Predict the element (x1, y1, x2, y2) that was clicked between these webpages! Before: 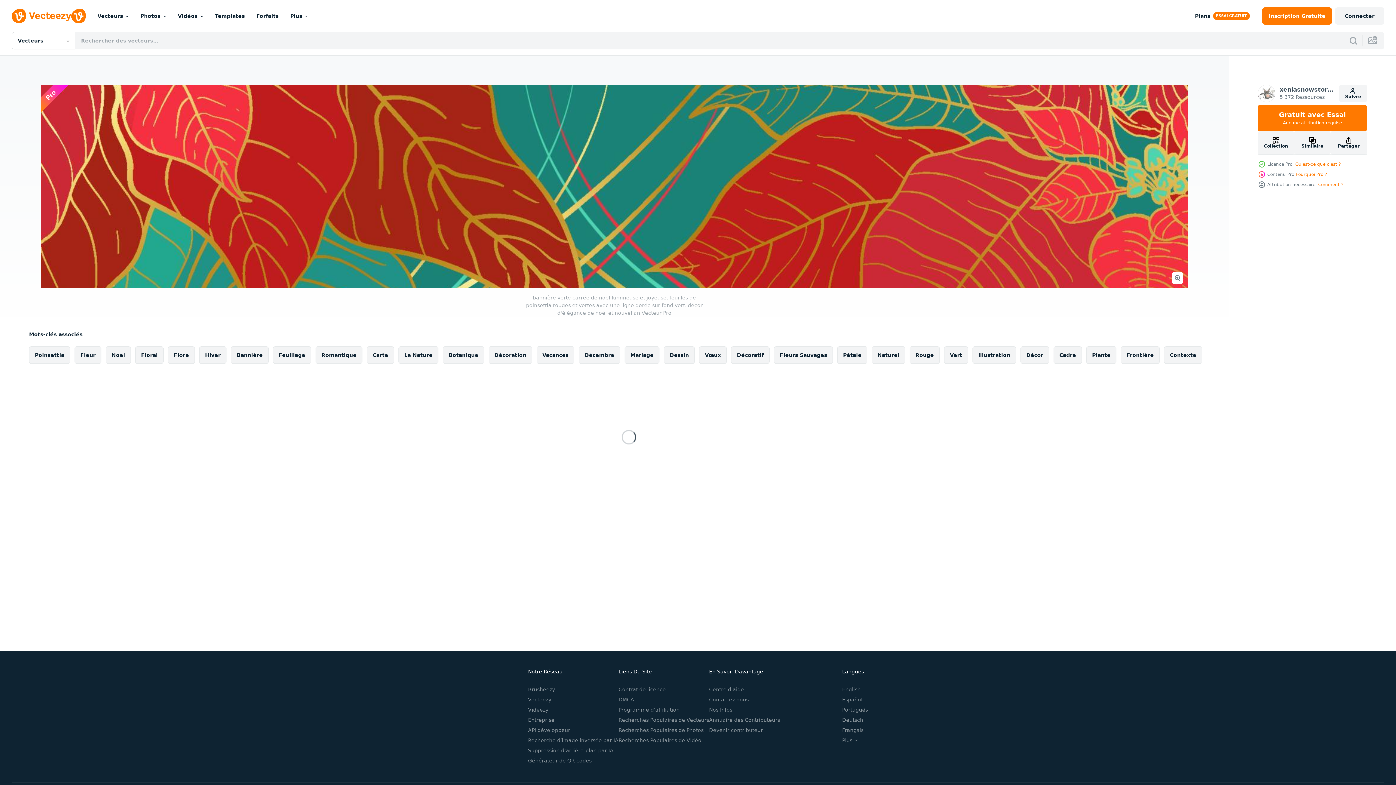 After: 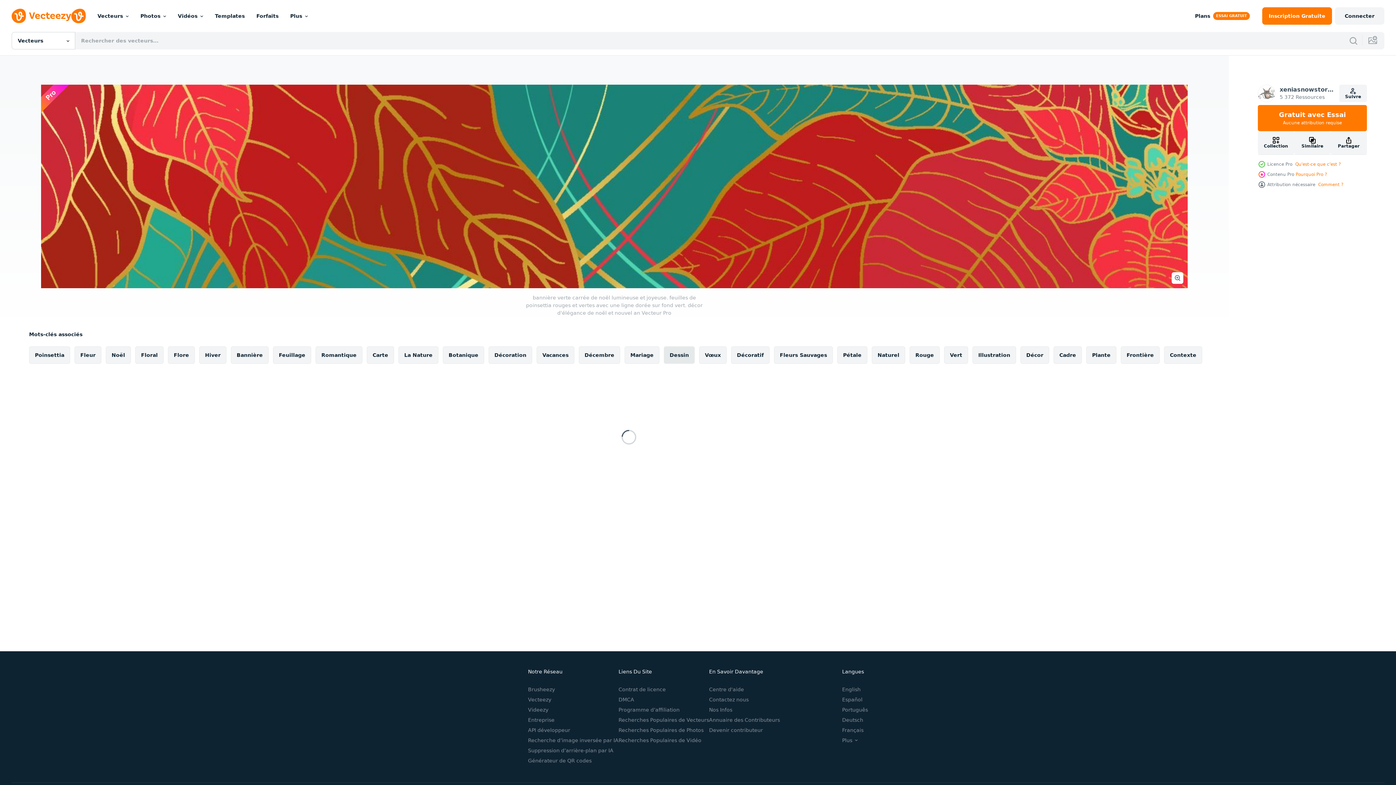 Action: bbox: (664, 346, 694, 364) label: Dessin